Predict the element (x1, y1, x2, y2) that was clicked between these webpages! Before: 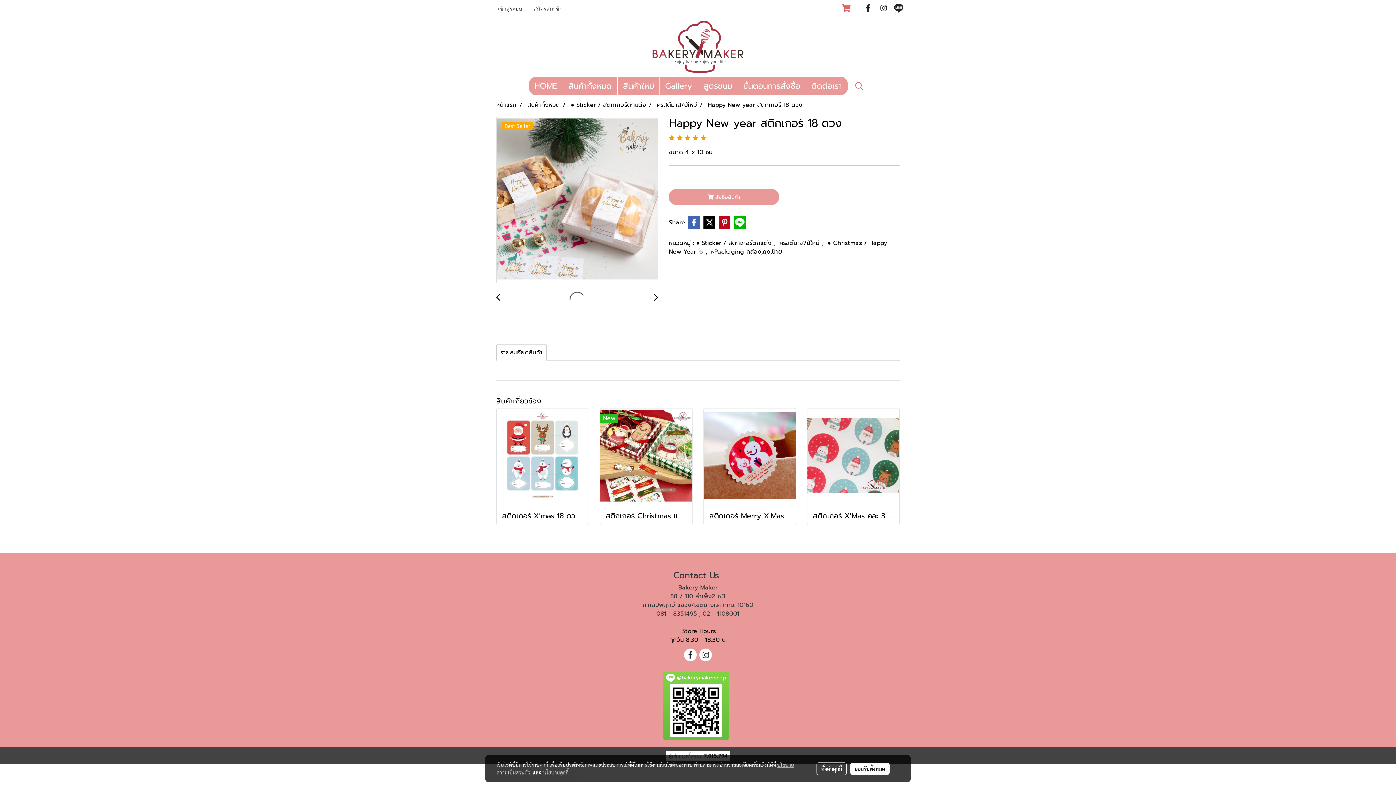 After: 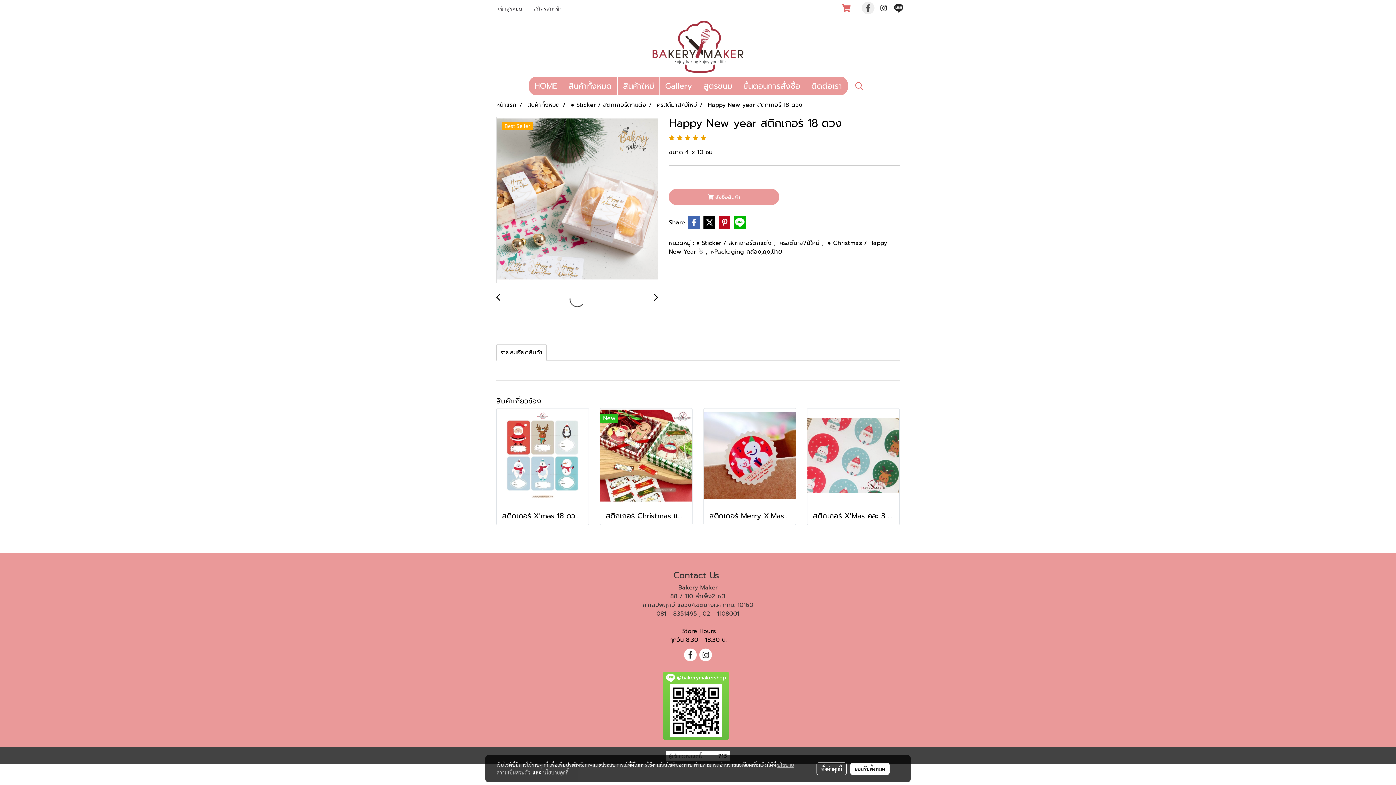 Action: bbox: (861, 1, 874, 14)